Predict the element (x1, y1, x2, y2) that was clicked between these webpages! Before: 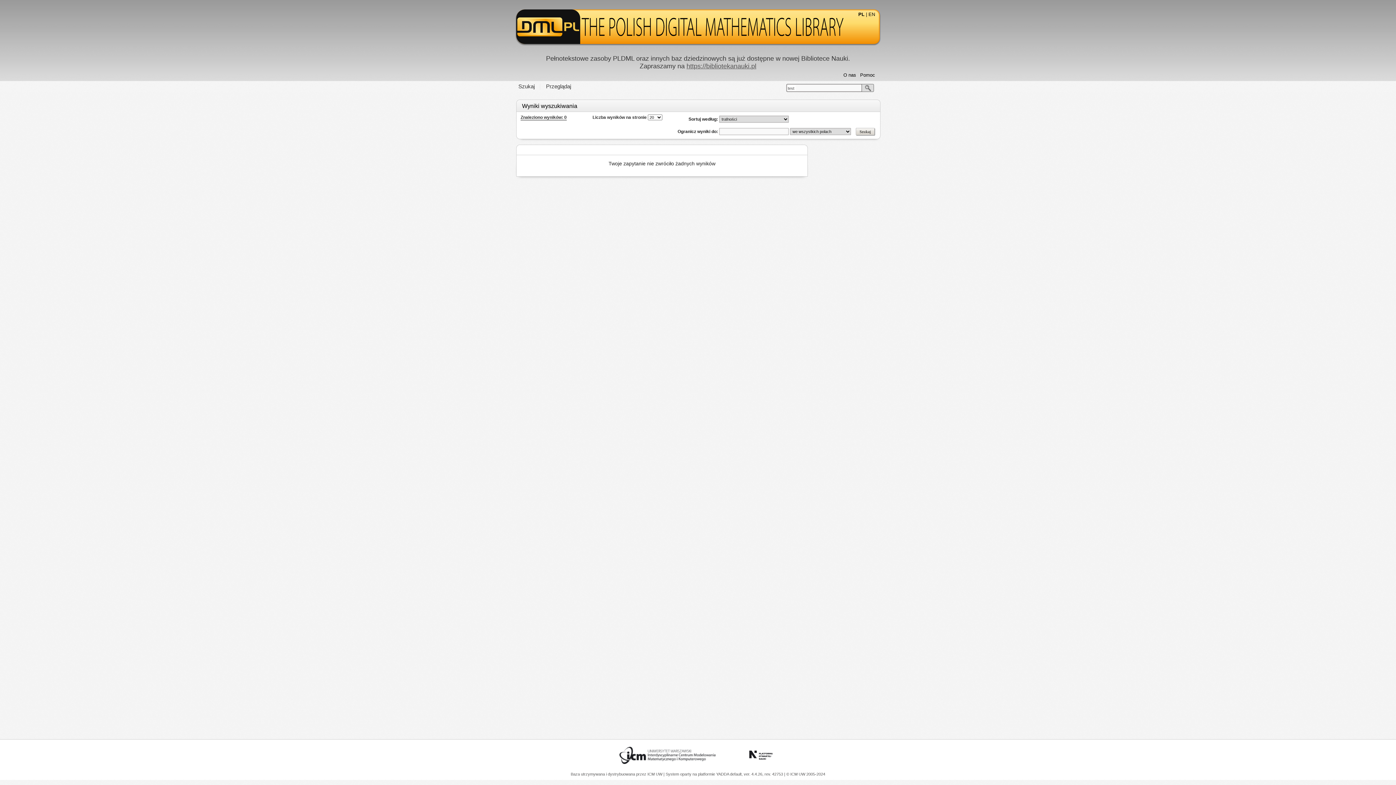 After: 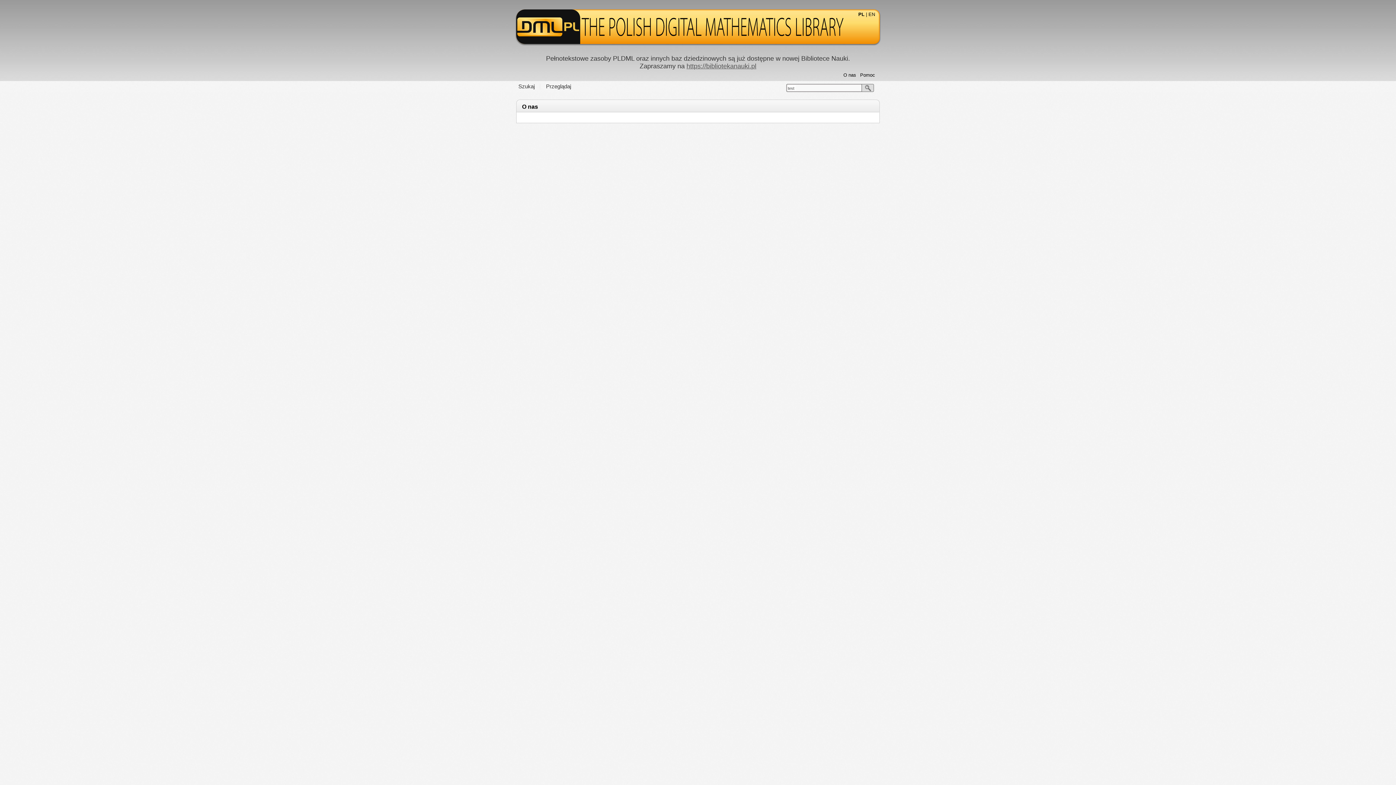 Action: label: O nas bbox: (843, 72, 856, 77)